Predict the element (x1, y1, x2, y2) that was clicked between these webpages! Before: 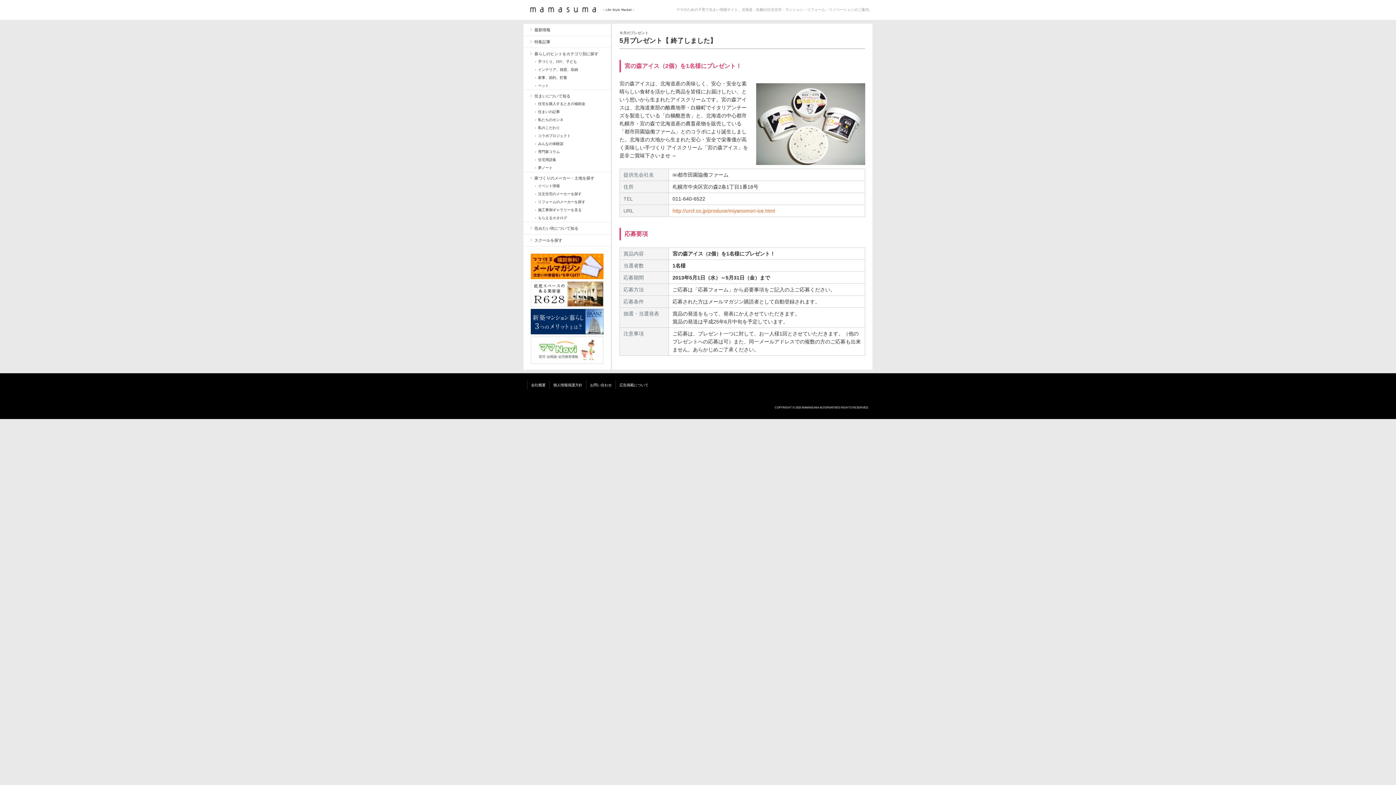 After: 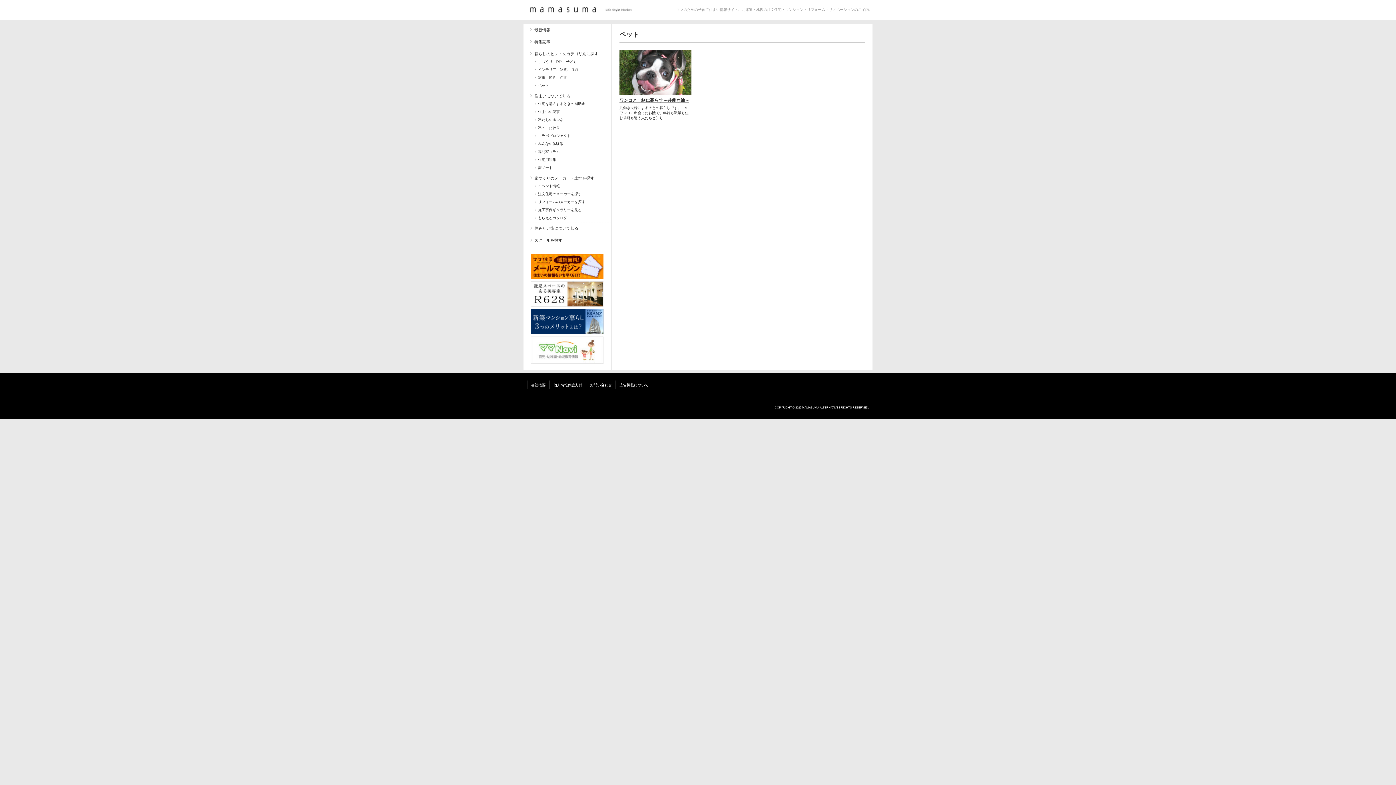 Action: bbox: (523, 81, 610, 89) label: ペット